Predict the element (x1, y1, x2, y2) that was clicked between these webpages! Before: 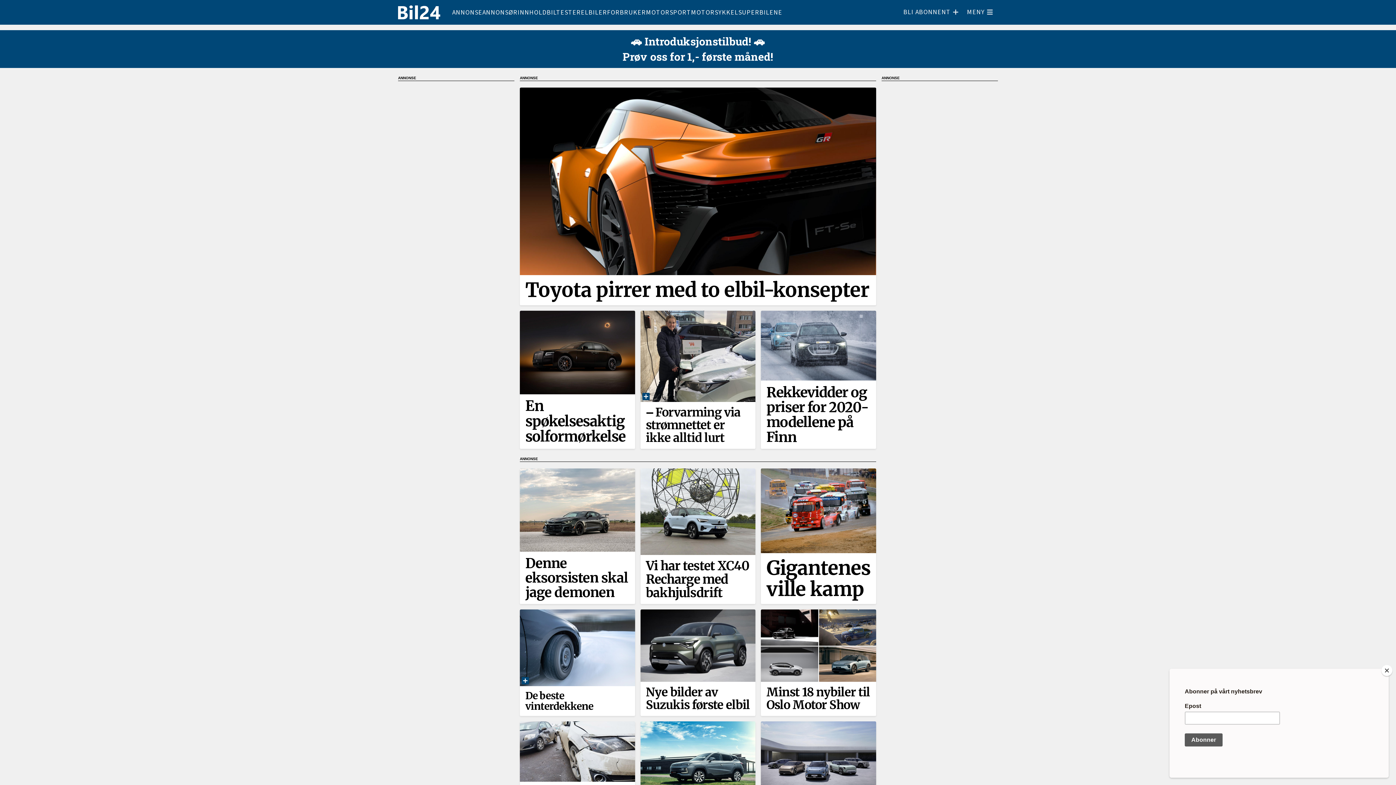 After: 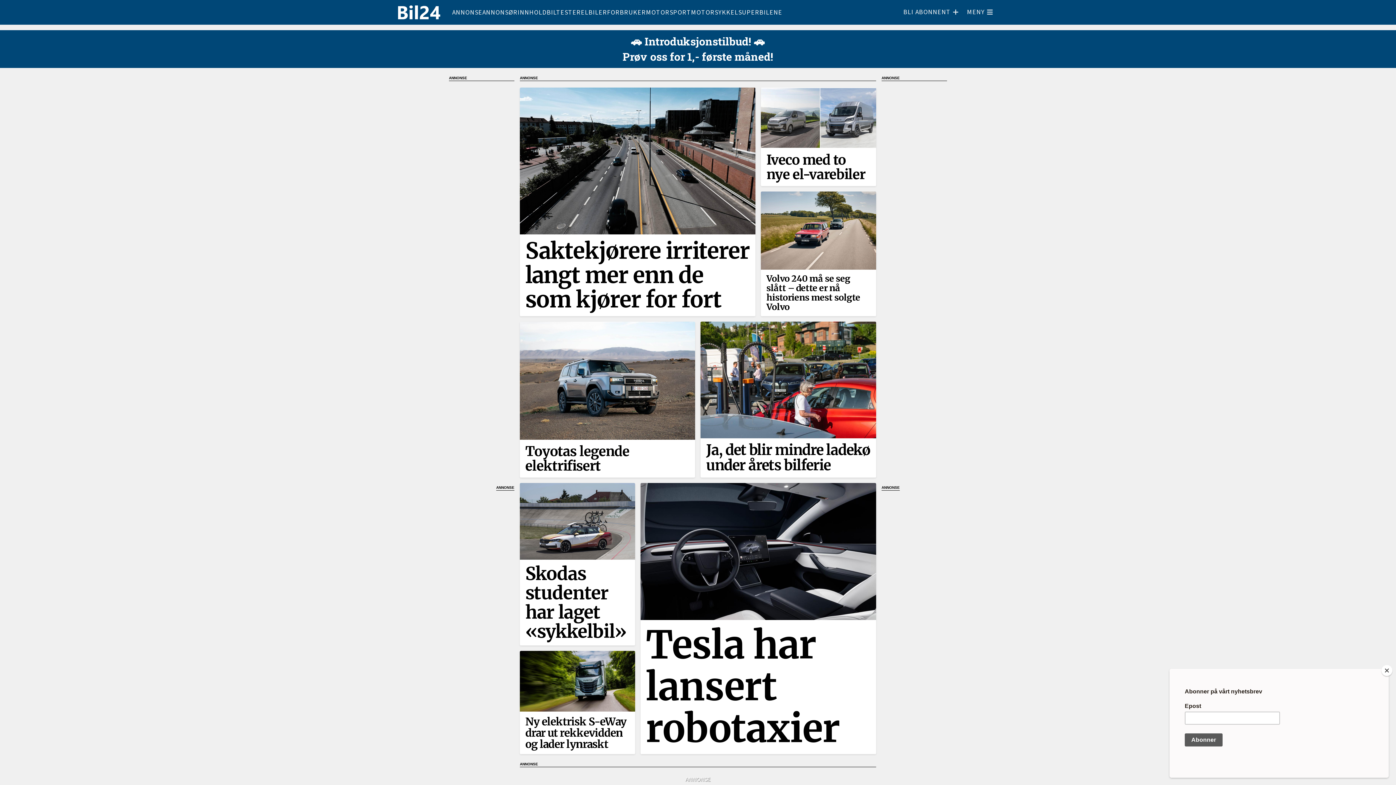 Action: bbox: (398, 5, 440, 19)